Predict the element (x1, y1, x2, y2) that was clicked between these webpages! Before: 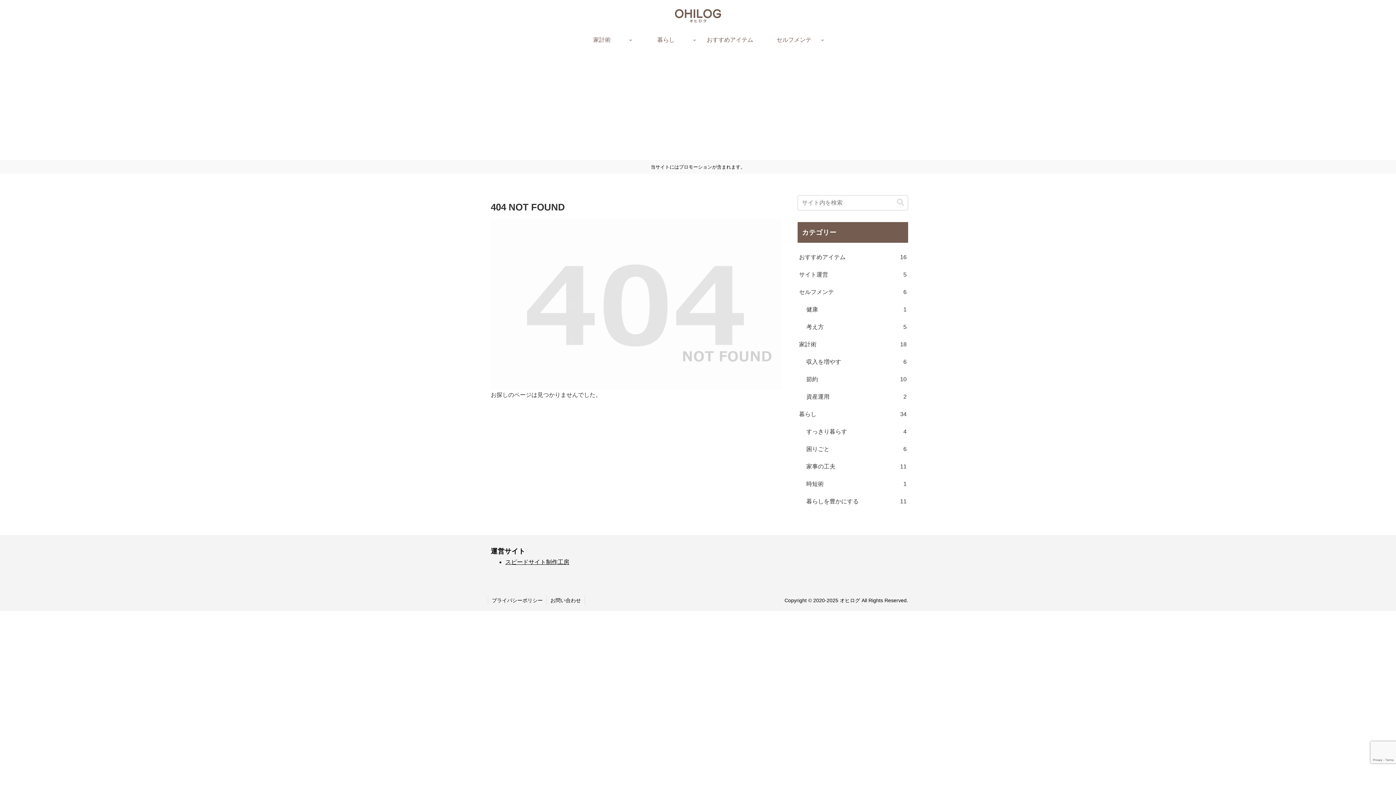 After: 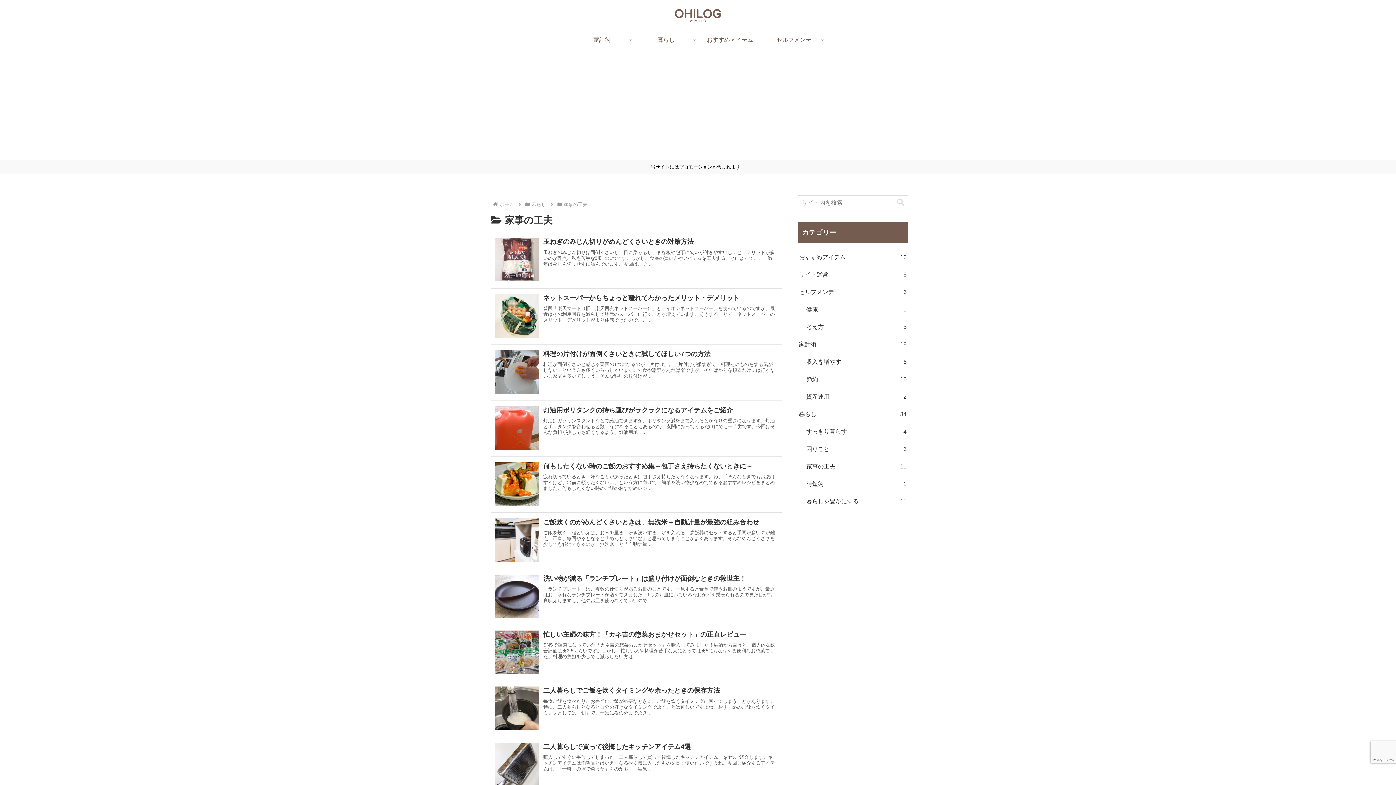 Action: label: 家事の工夫
11 bbox: (805, 458, 908, 475)